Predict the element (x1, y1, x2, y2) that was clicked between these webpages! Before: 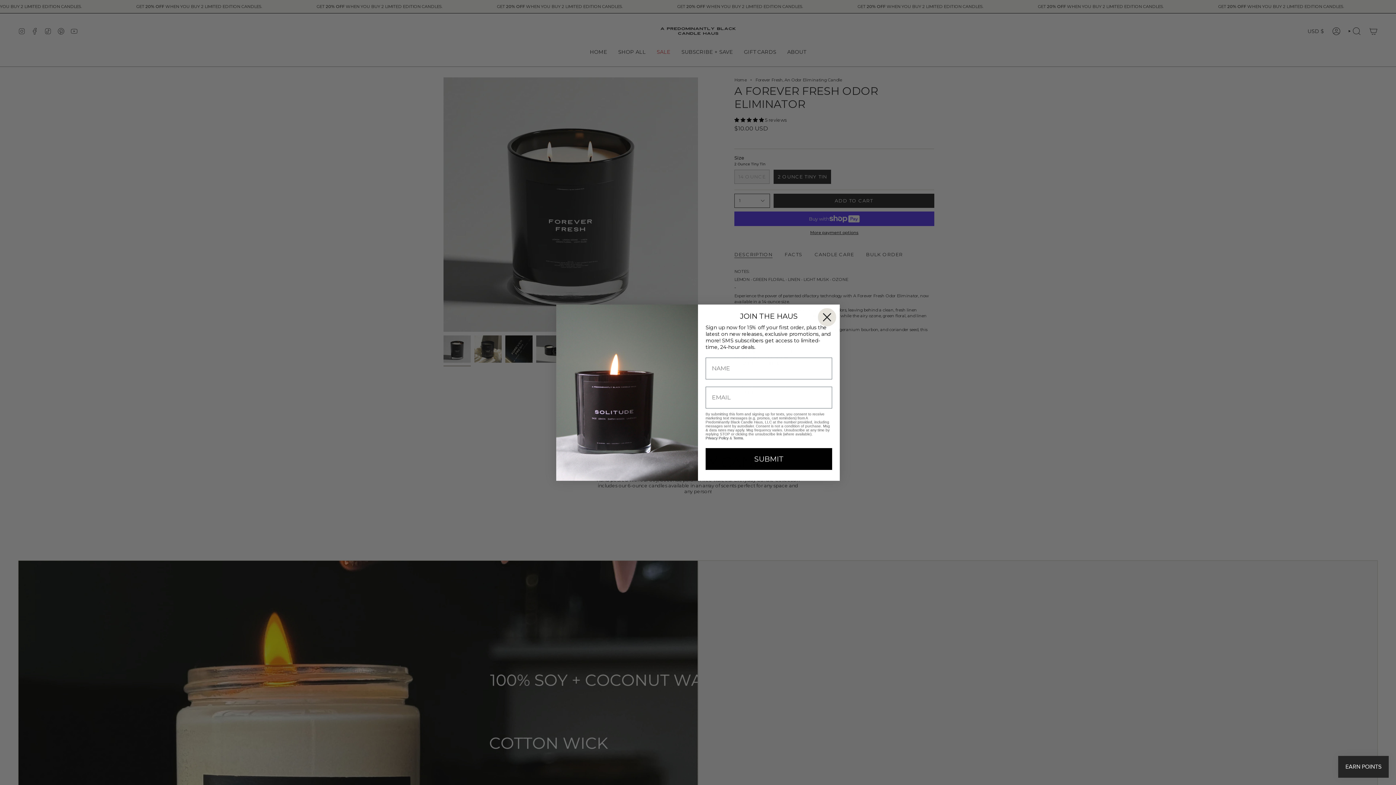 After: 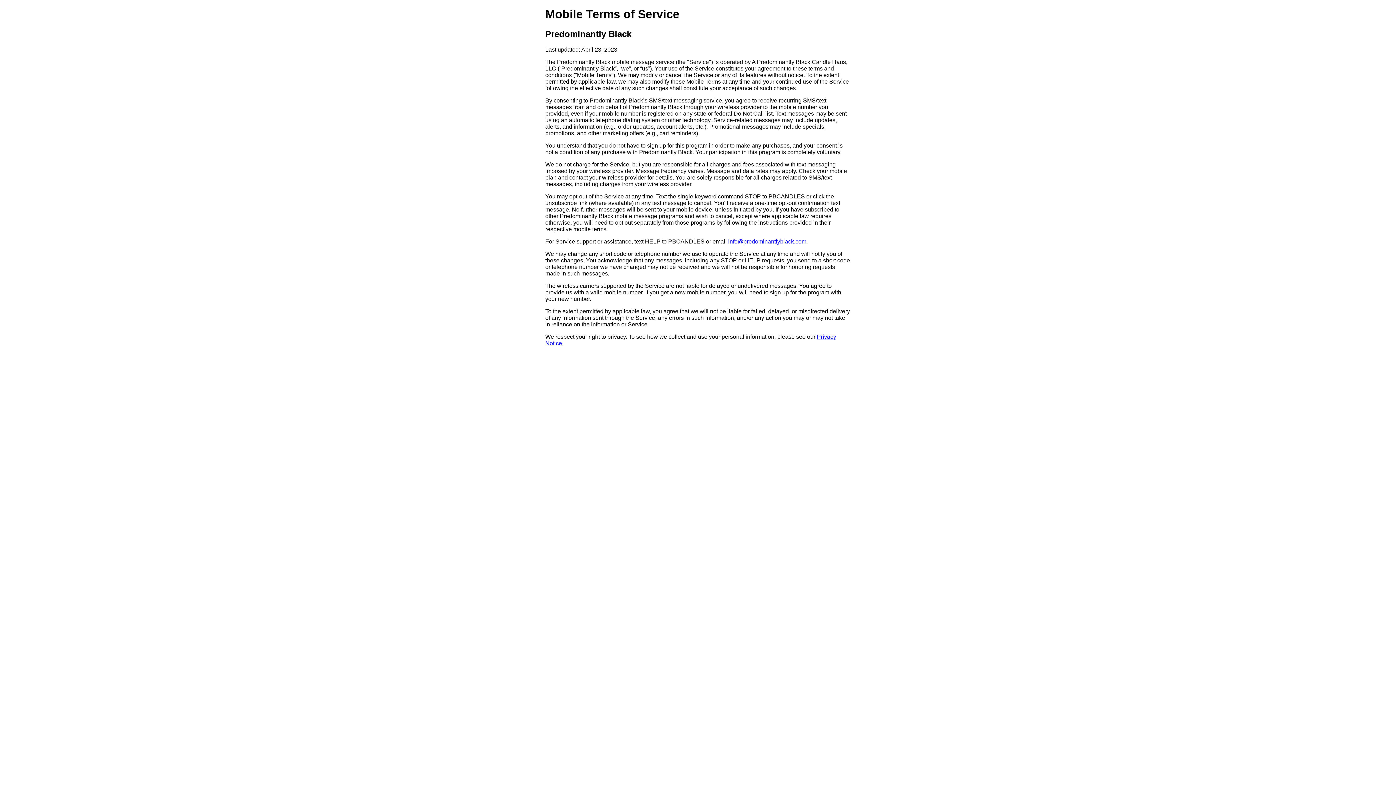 Action: label: Terms bbox: (733, 436, 743, 440)